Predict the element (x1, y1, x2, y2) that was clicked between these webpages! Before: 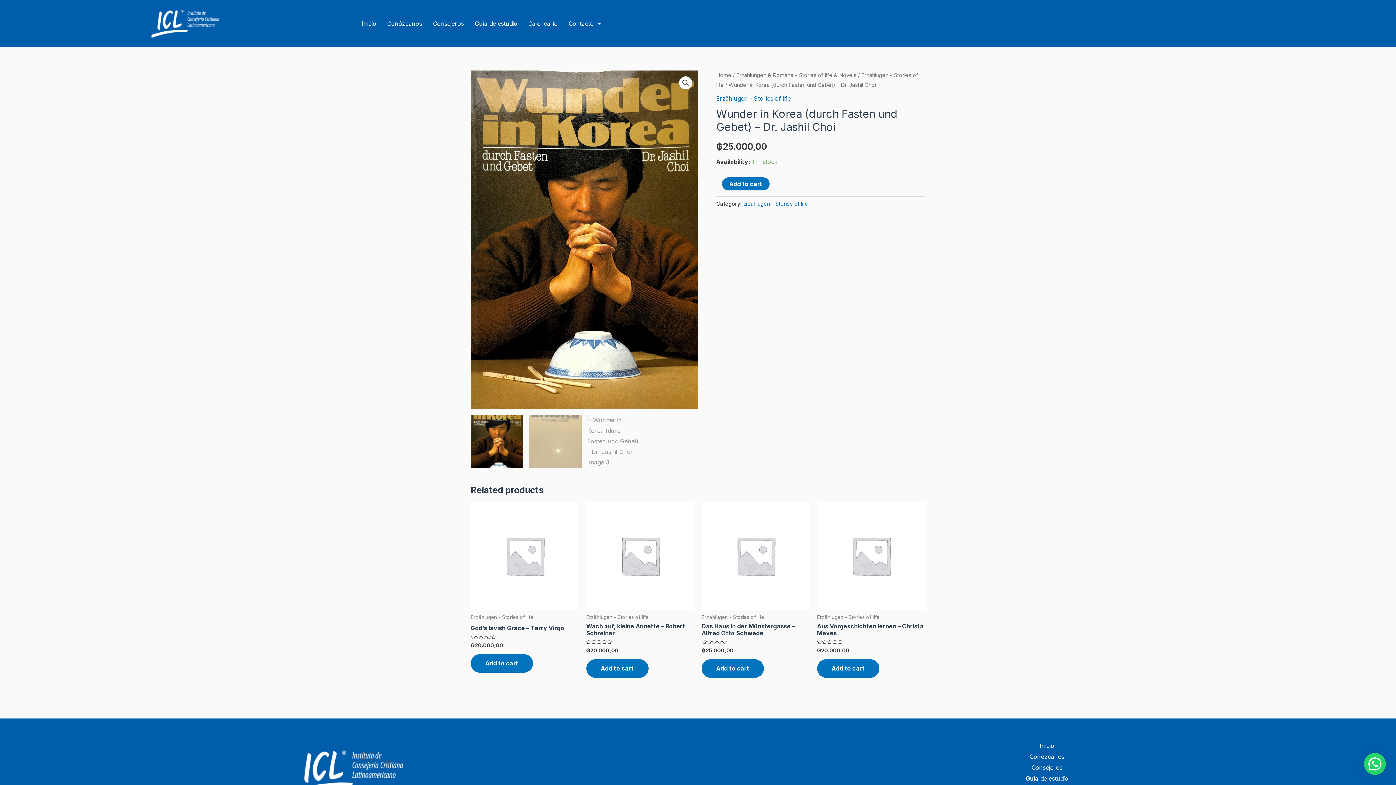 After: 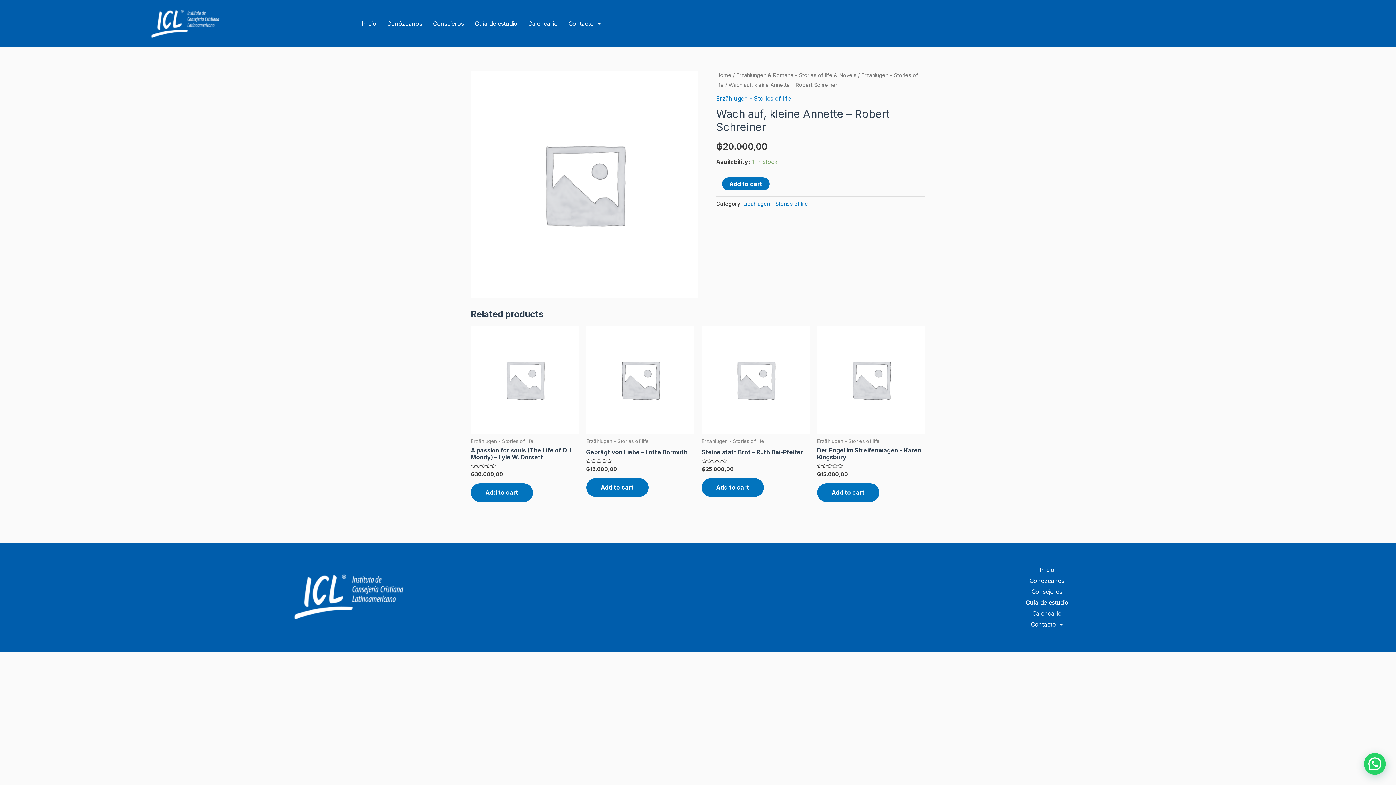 Action: label: Wach auf, kleine Annette – Robert Schreiner bbox: (586, 623, 694, 640)